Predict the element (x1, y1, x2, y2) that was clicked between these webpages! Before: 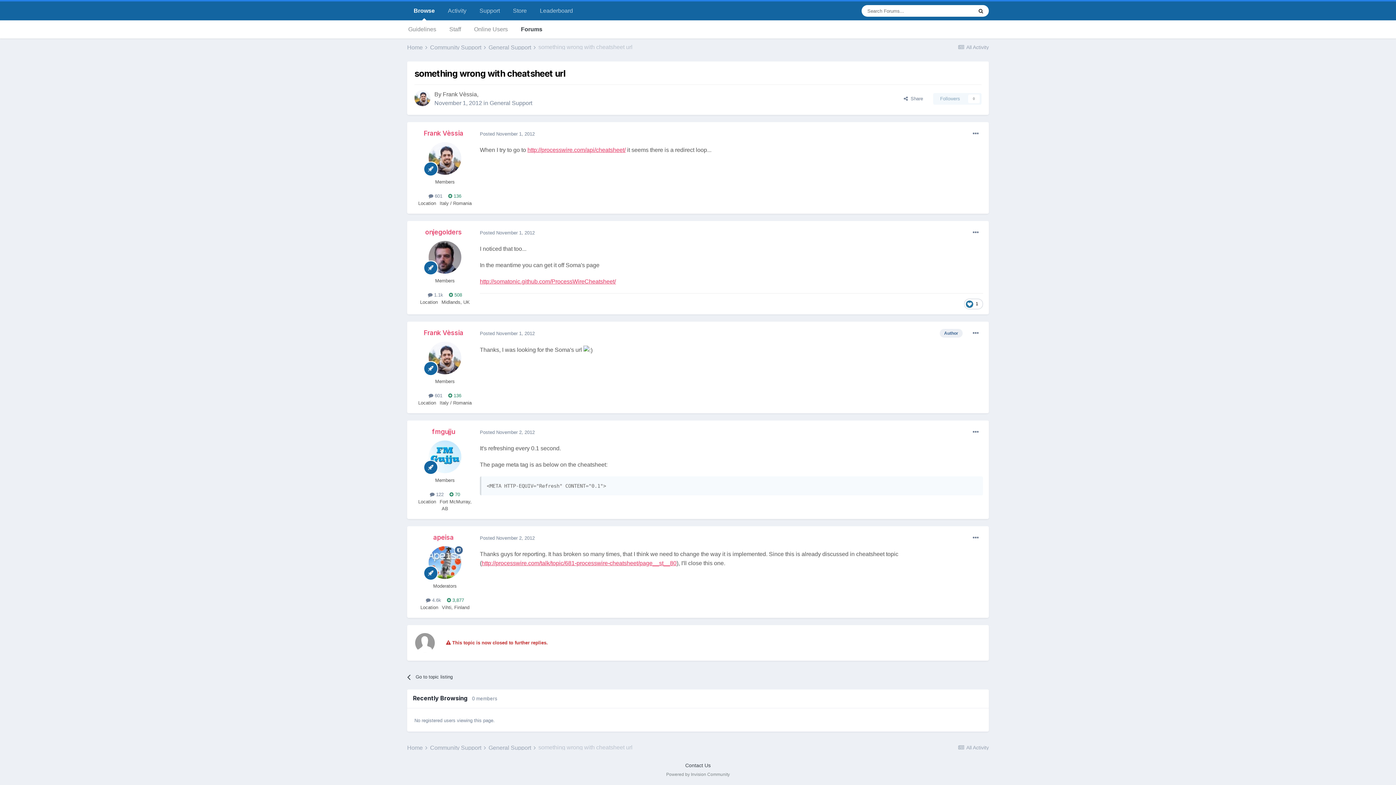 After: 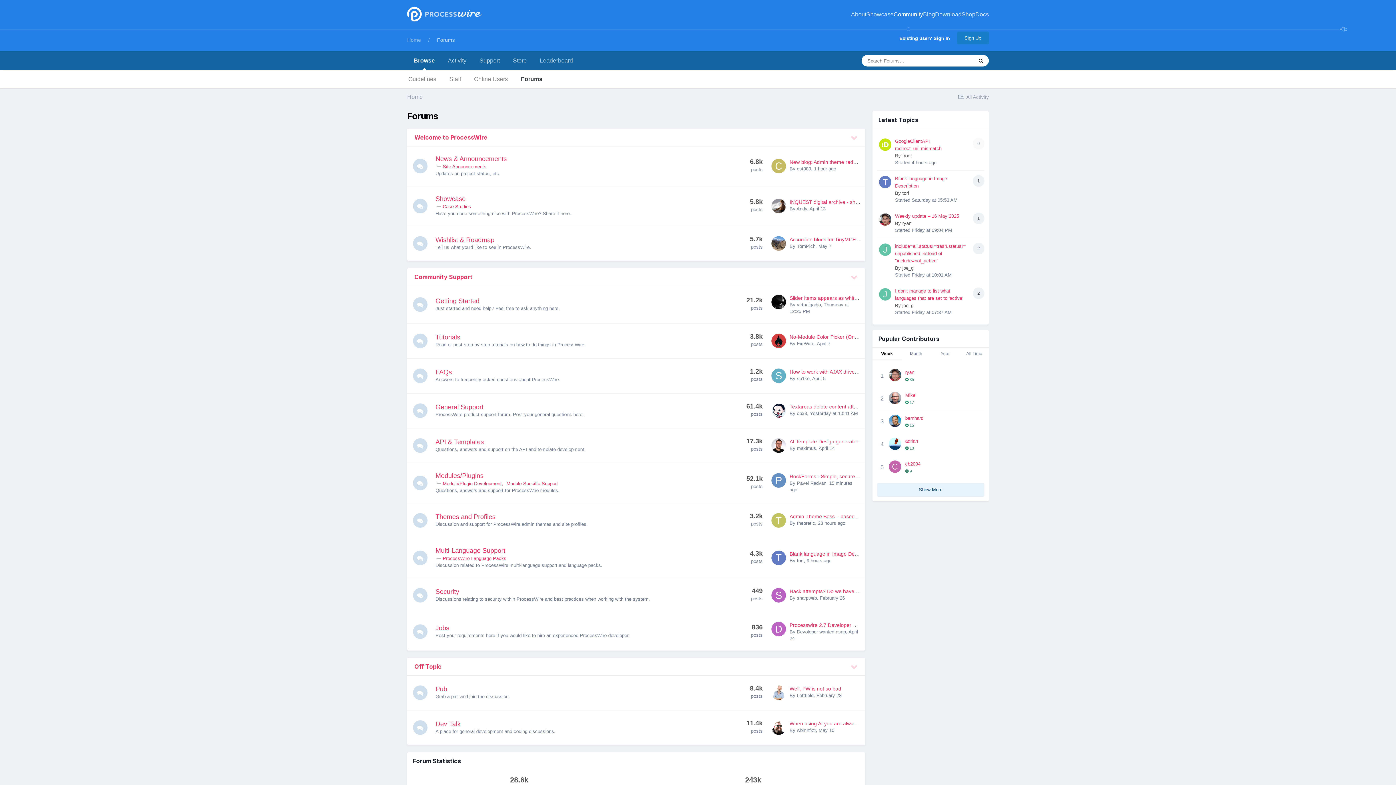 Action: bbox: (407, 44, 428, 50) label: Home 